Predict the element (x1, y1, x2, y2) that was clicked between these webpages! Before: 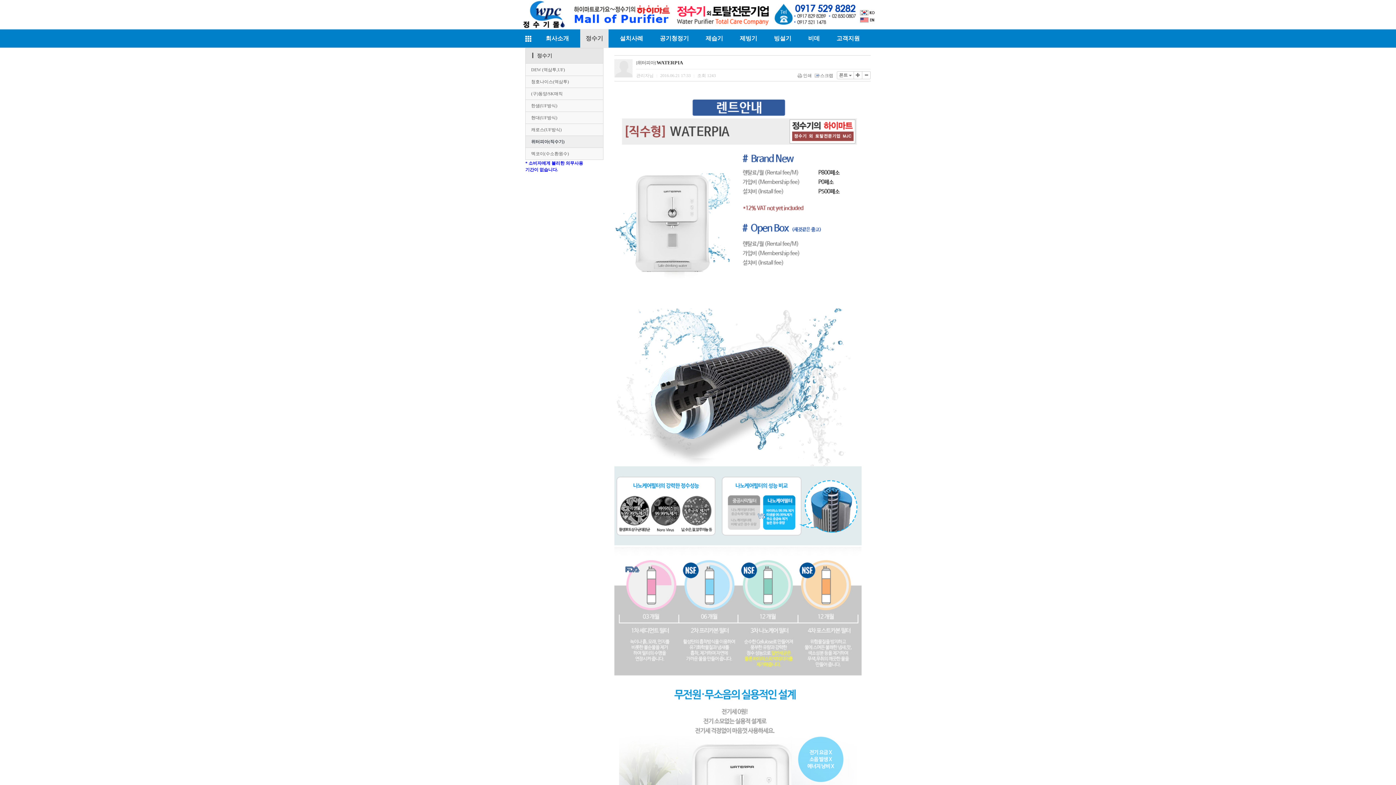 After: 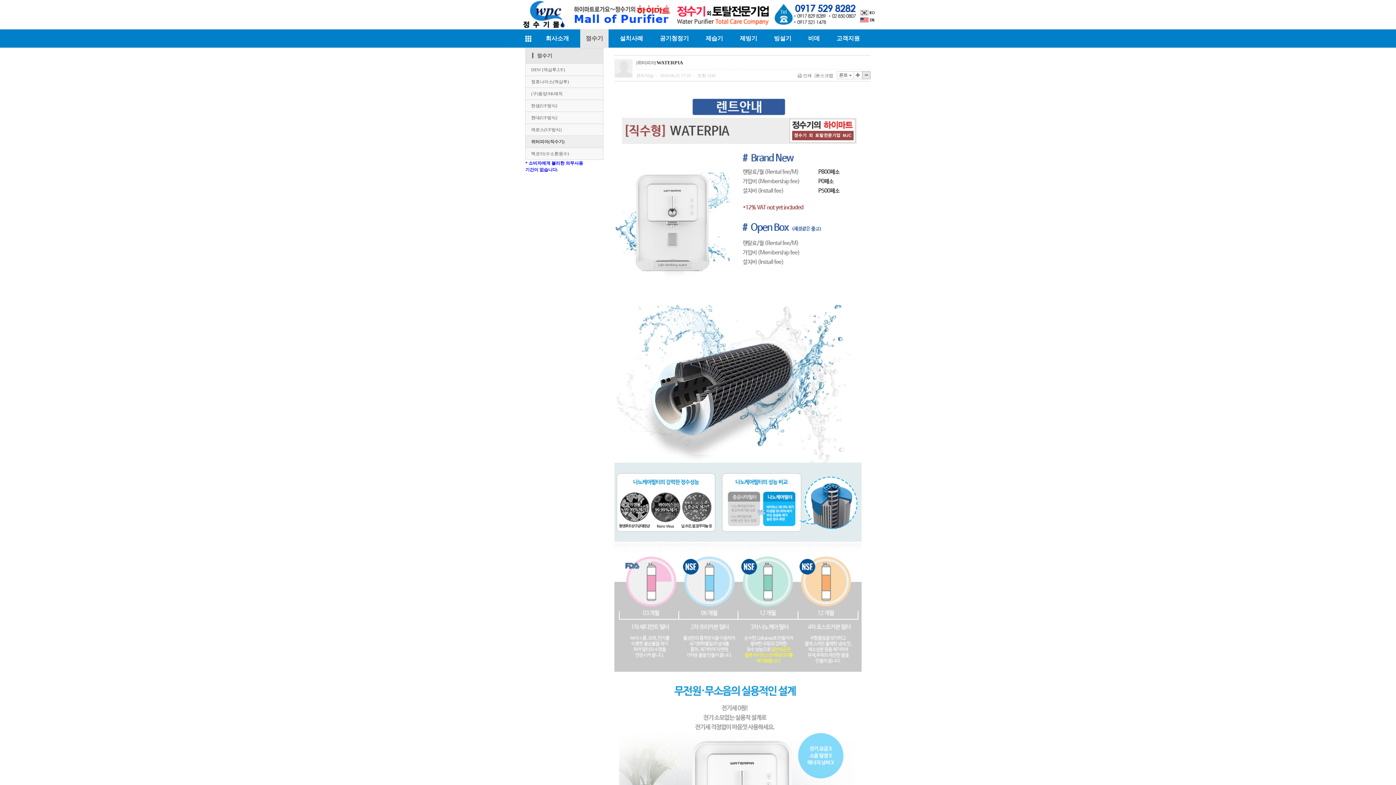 Action: bbox: (862, 71, 870, 79)